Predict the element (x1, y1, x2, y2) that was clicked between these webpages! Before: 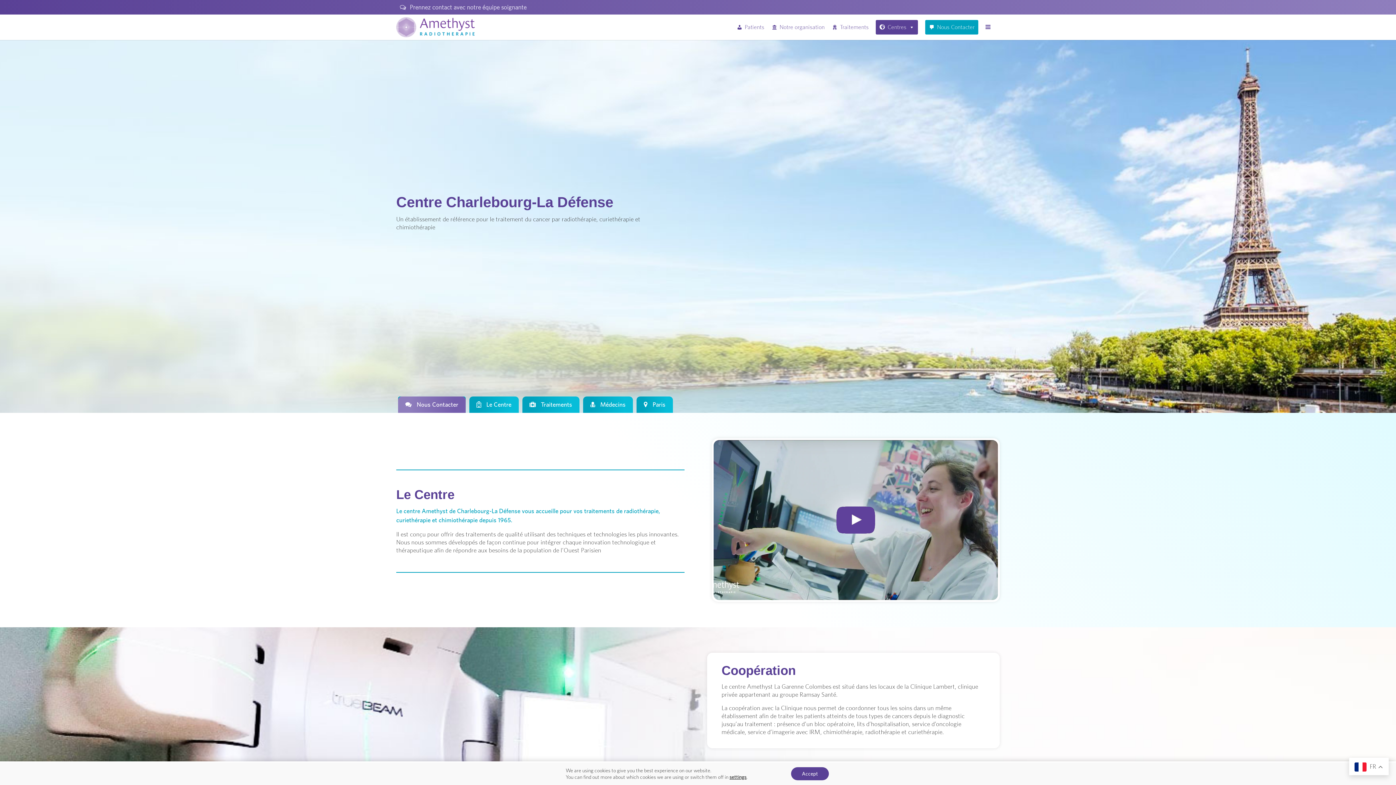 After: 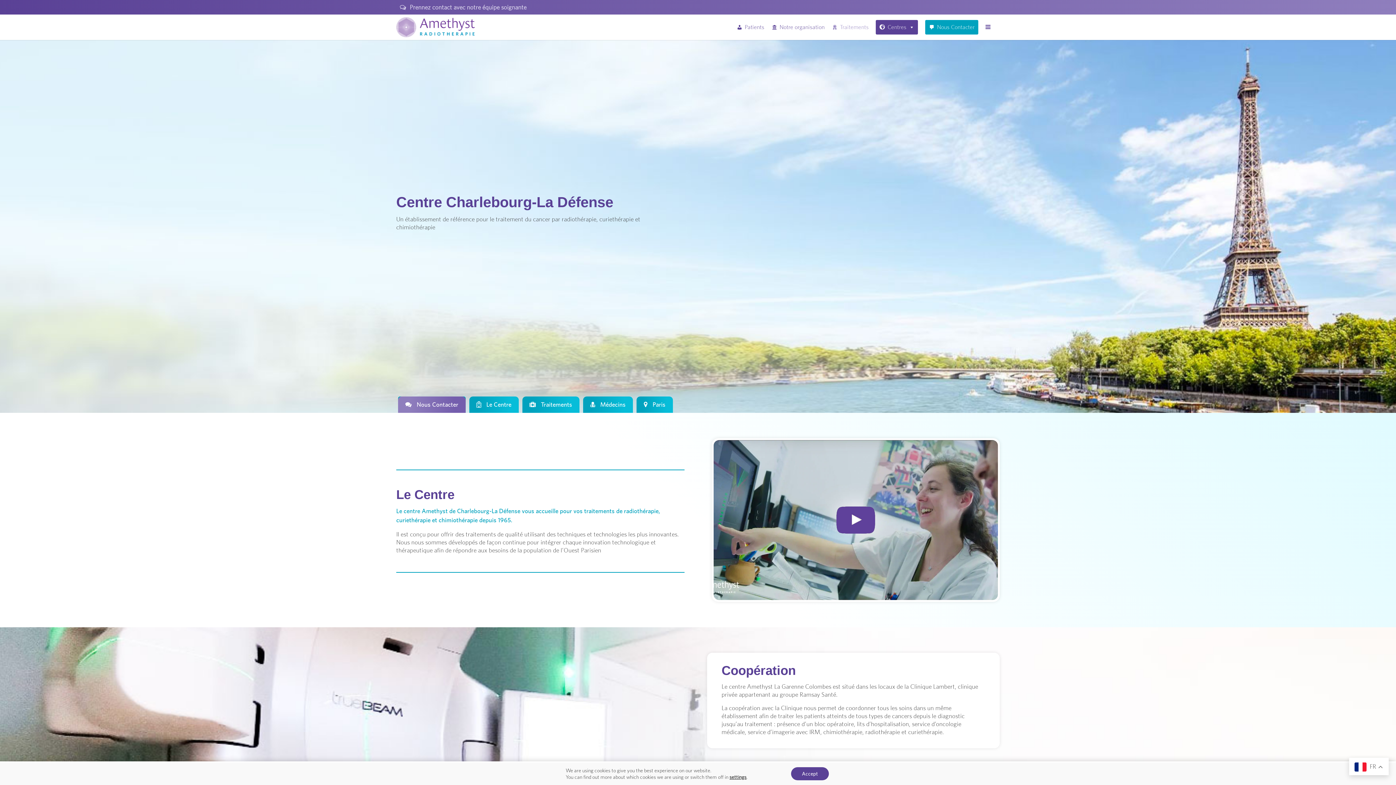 Action: bbox: (828, 14, 872, 40) label: Traitements